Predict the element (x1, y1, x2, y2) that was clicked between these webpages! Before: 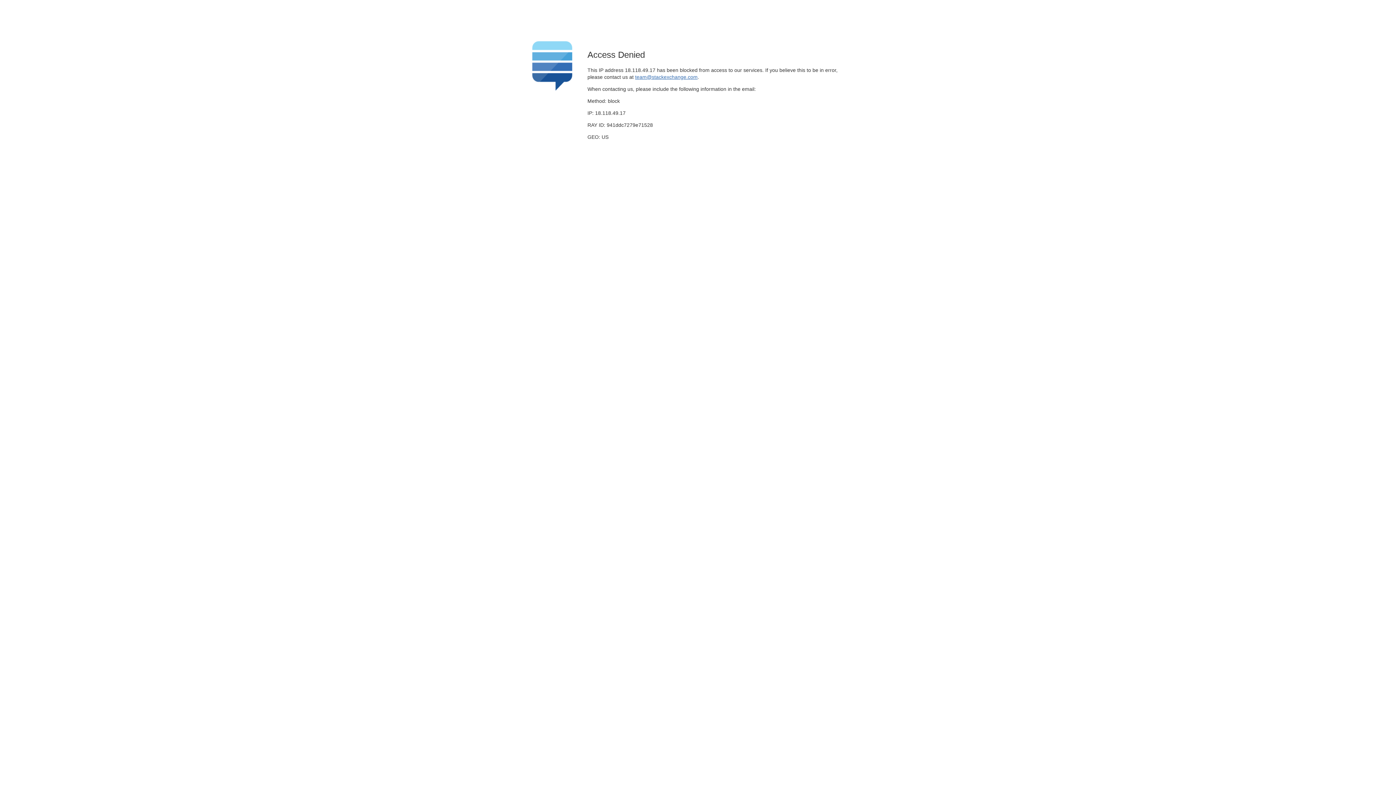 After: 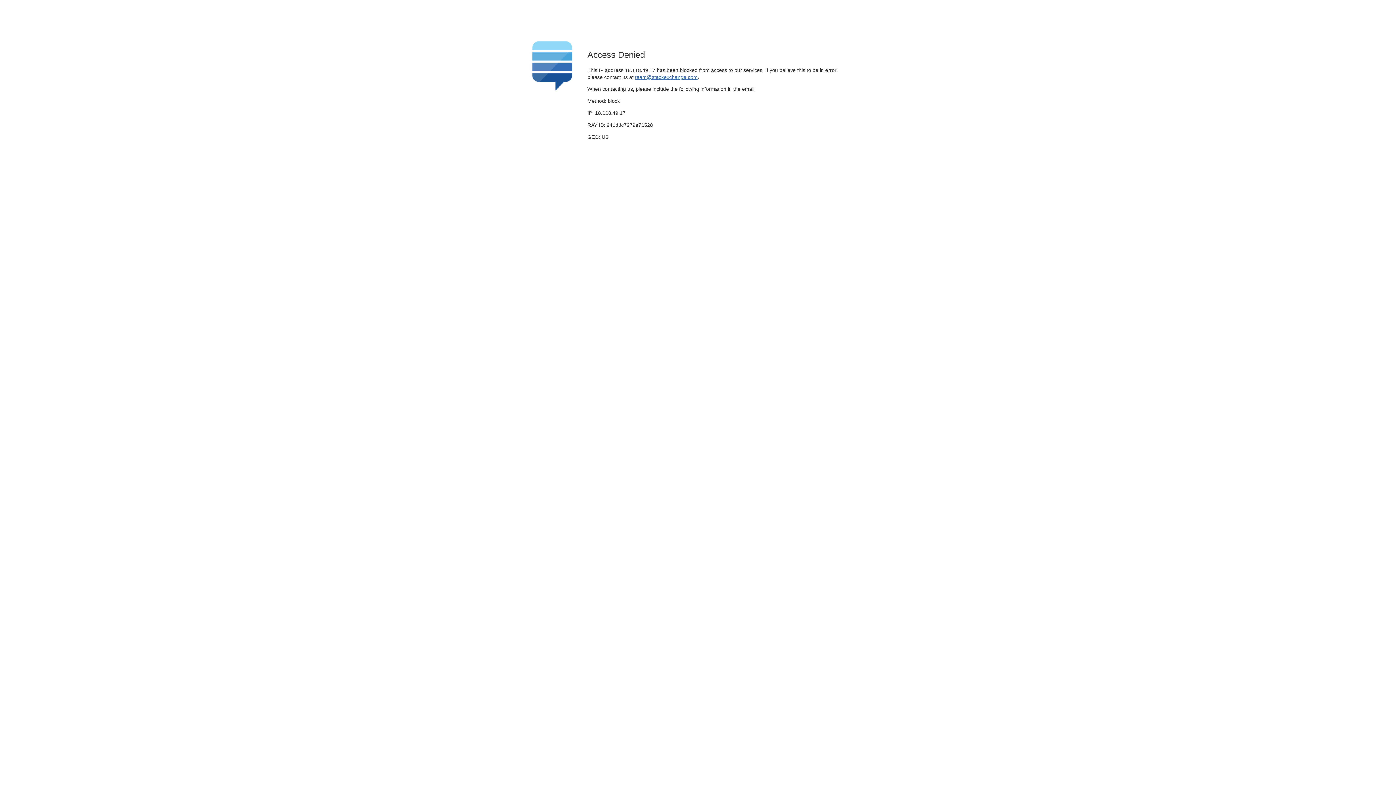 Action: bbox: (635, 74, 697, 79) label: team@stackexchange.com